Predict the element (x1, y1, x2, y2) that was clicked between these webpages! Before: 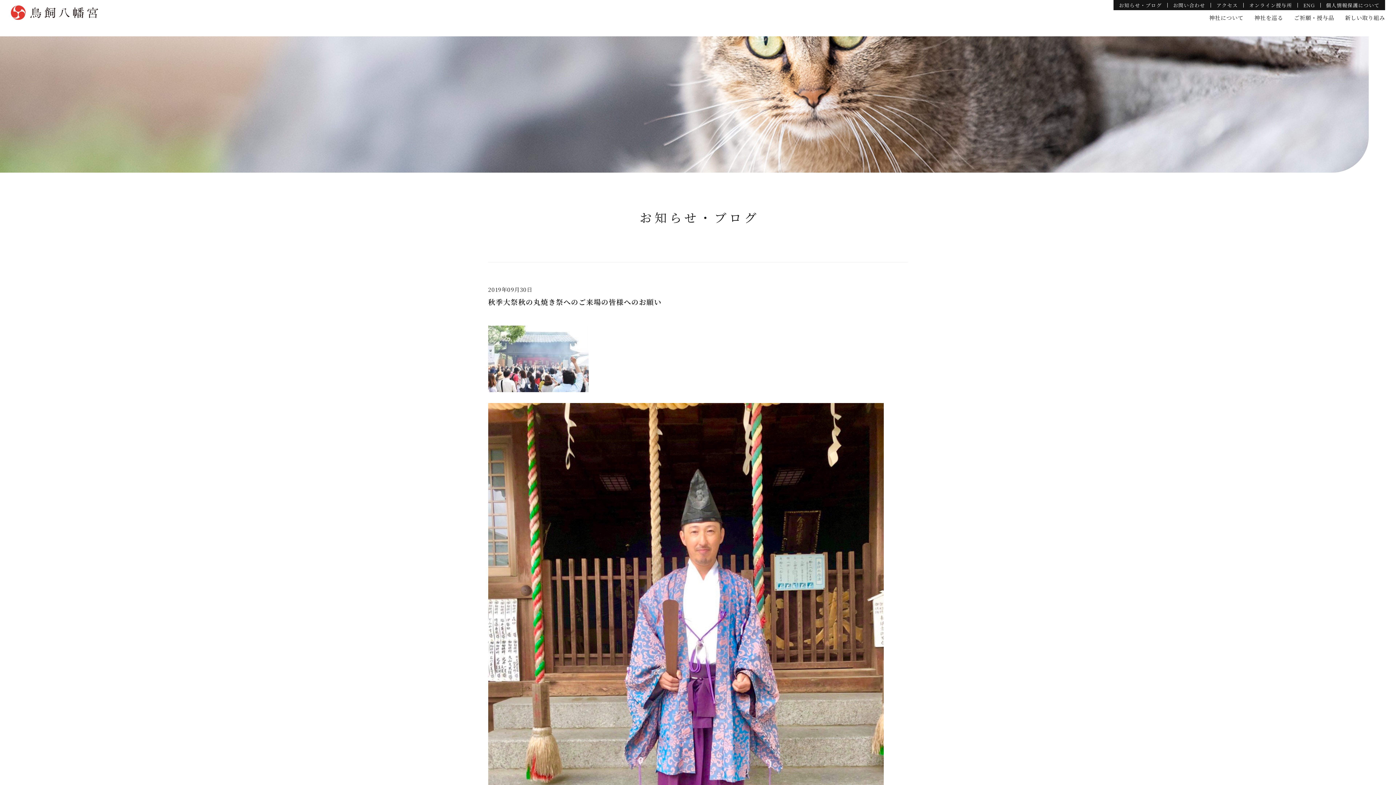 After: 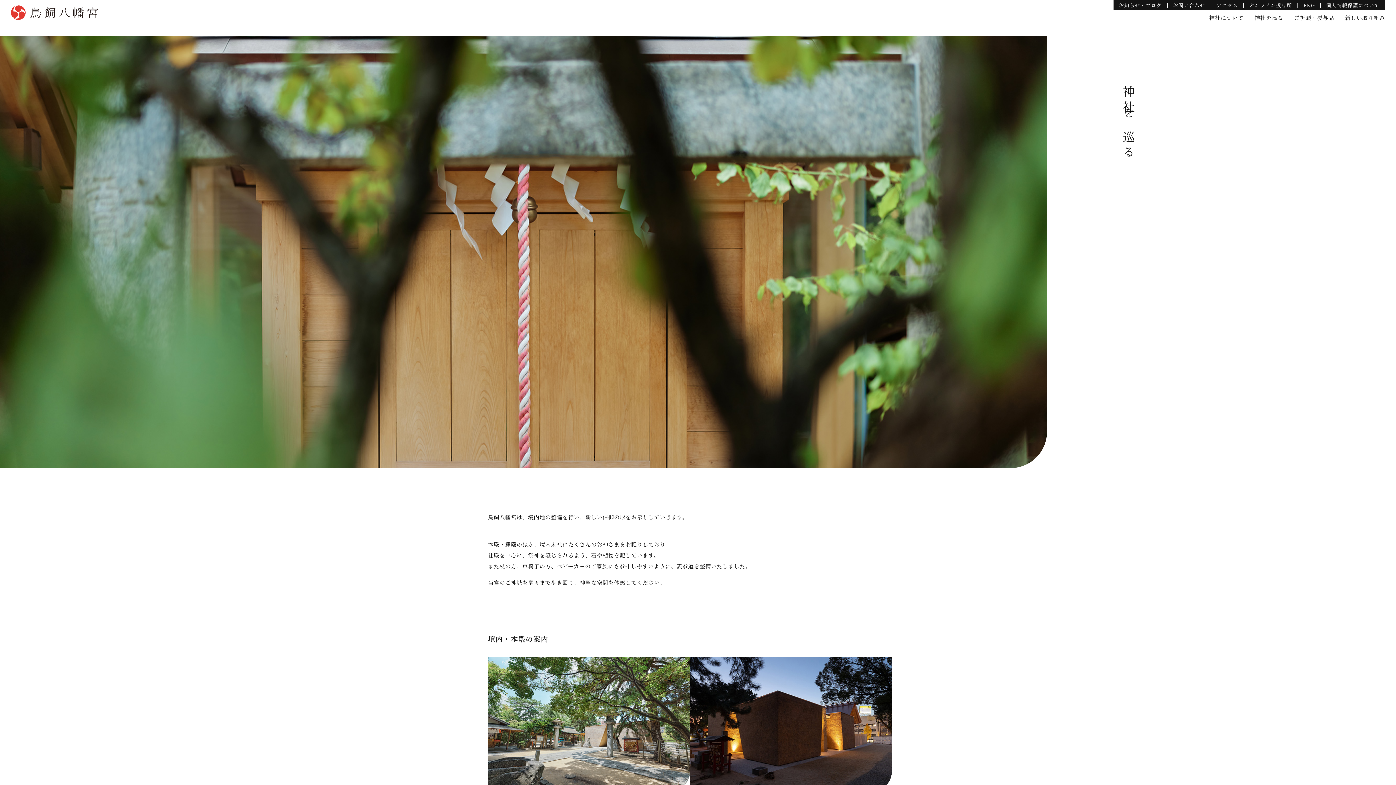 Action: label: 神社を巡る bbox: (1254, 12, 1283, 23)